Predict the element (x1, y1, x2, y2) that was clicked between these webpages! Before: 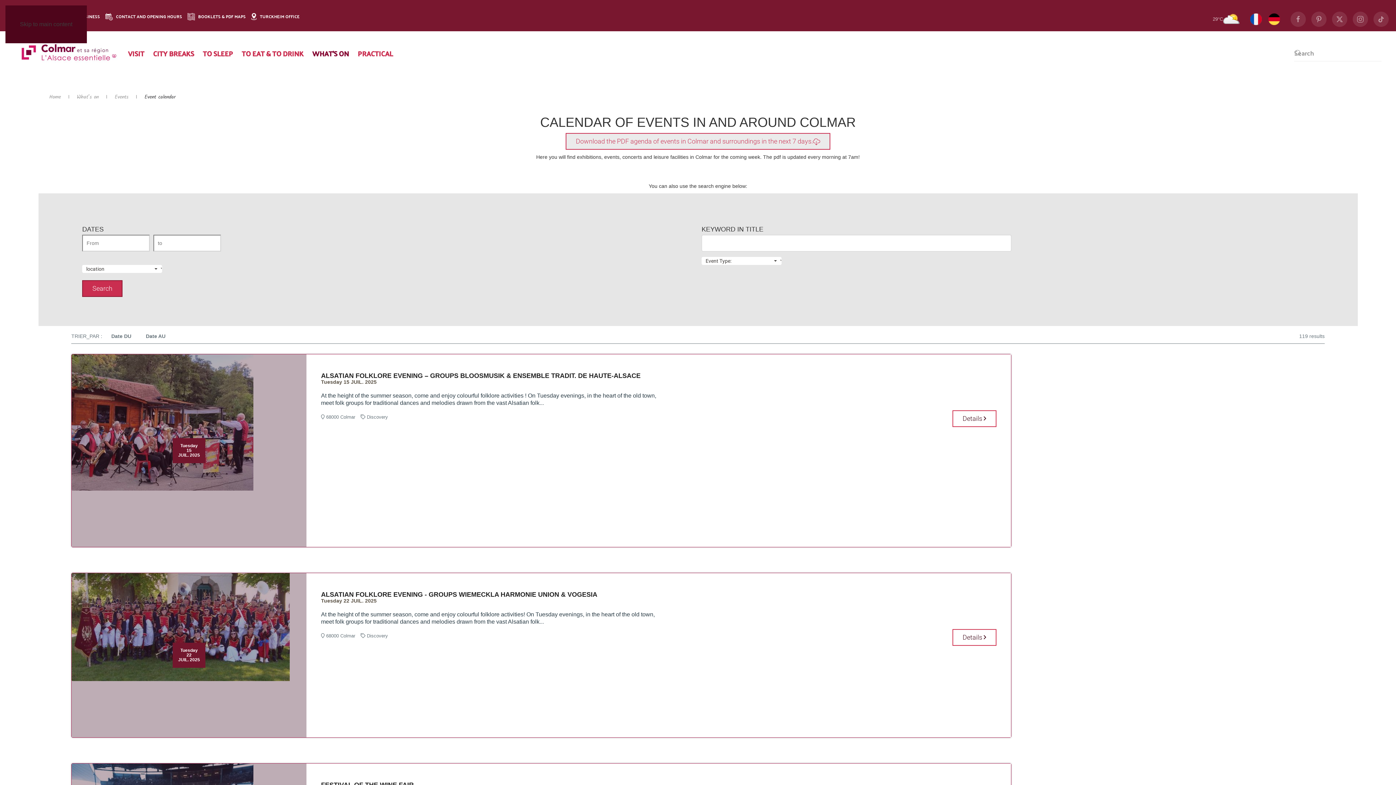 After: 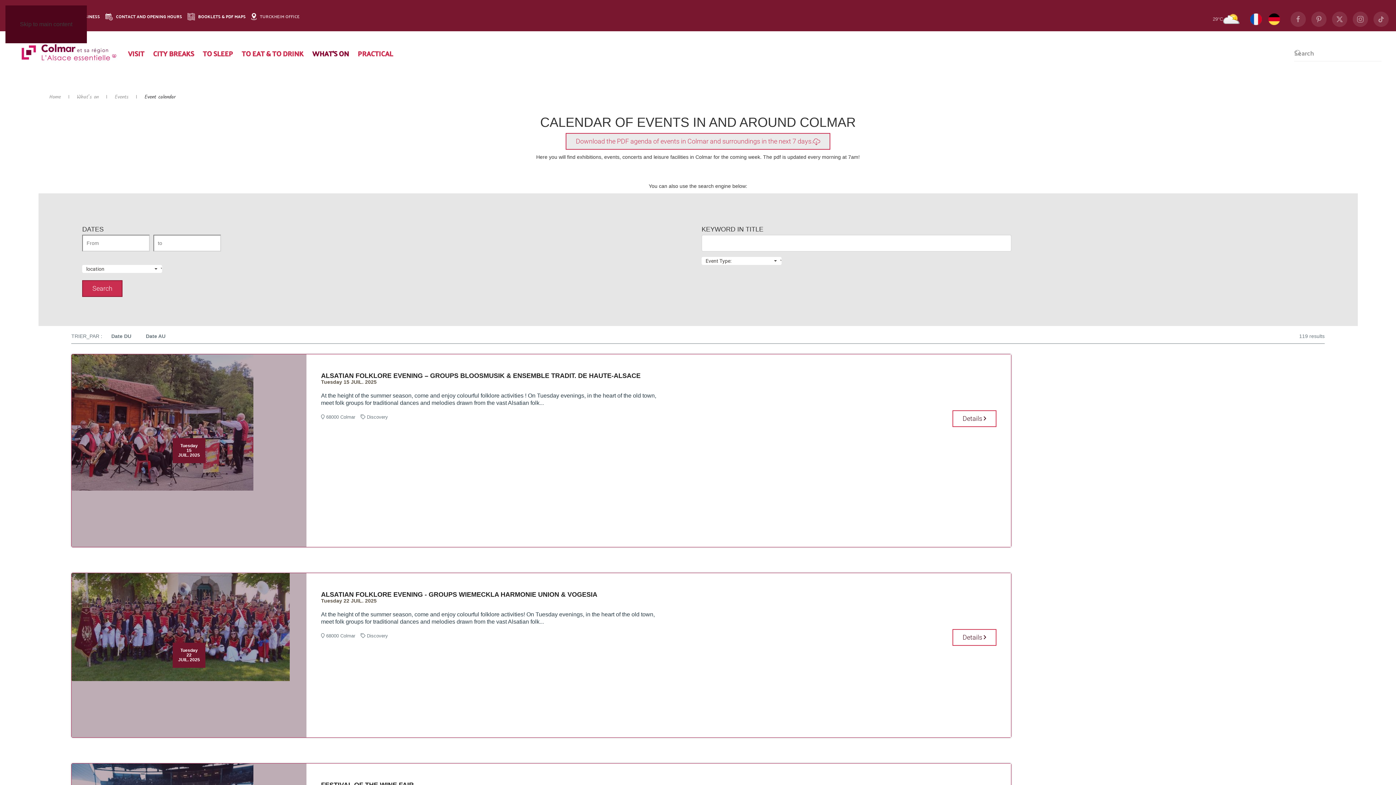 Action: bbox: (251, 13, 299, 19) label: TURCKHEIM OFFICE